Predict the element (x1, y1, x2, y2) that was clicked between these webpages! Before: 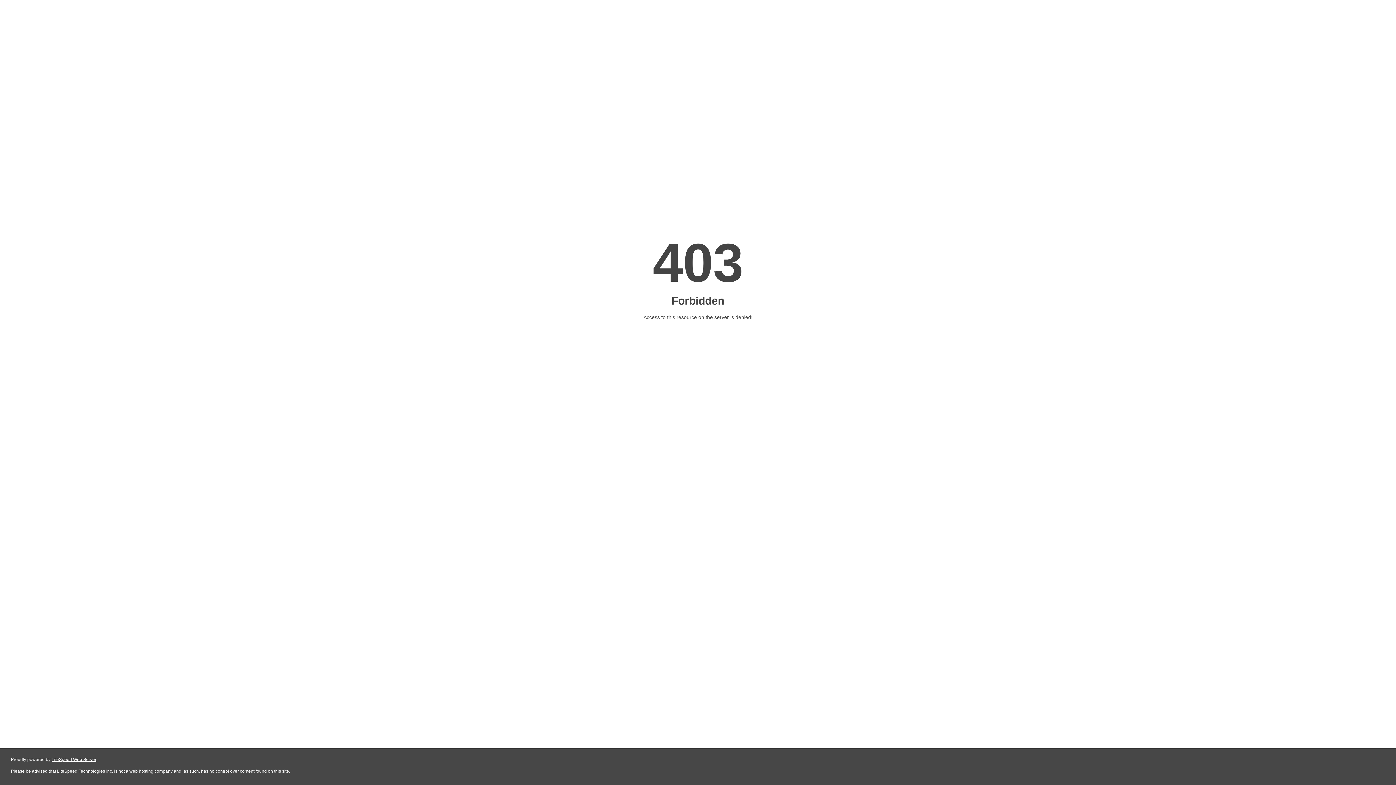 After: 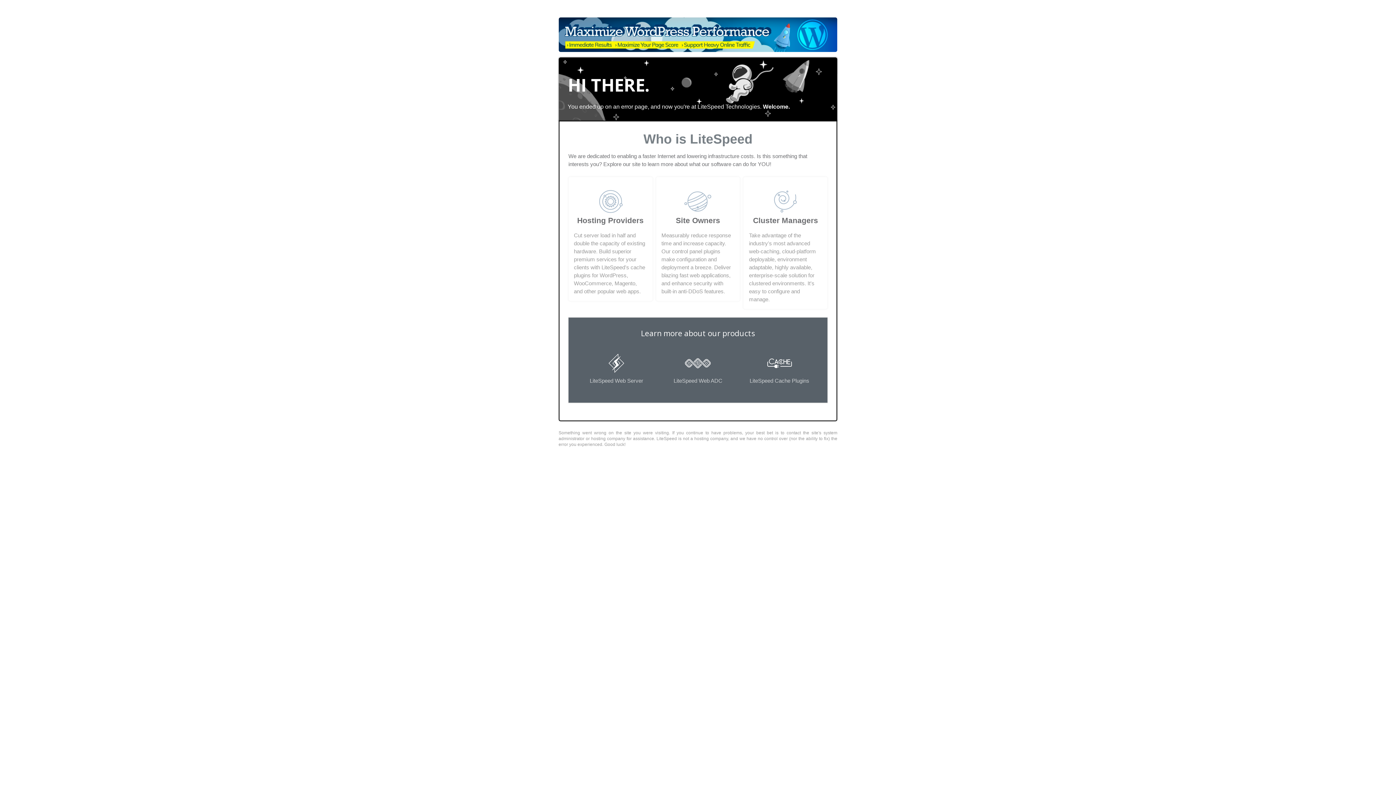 Action: bbox: (51, 757, 96, 762) label: LiteSpeed Web Server